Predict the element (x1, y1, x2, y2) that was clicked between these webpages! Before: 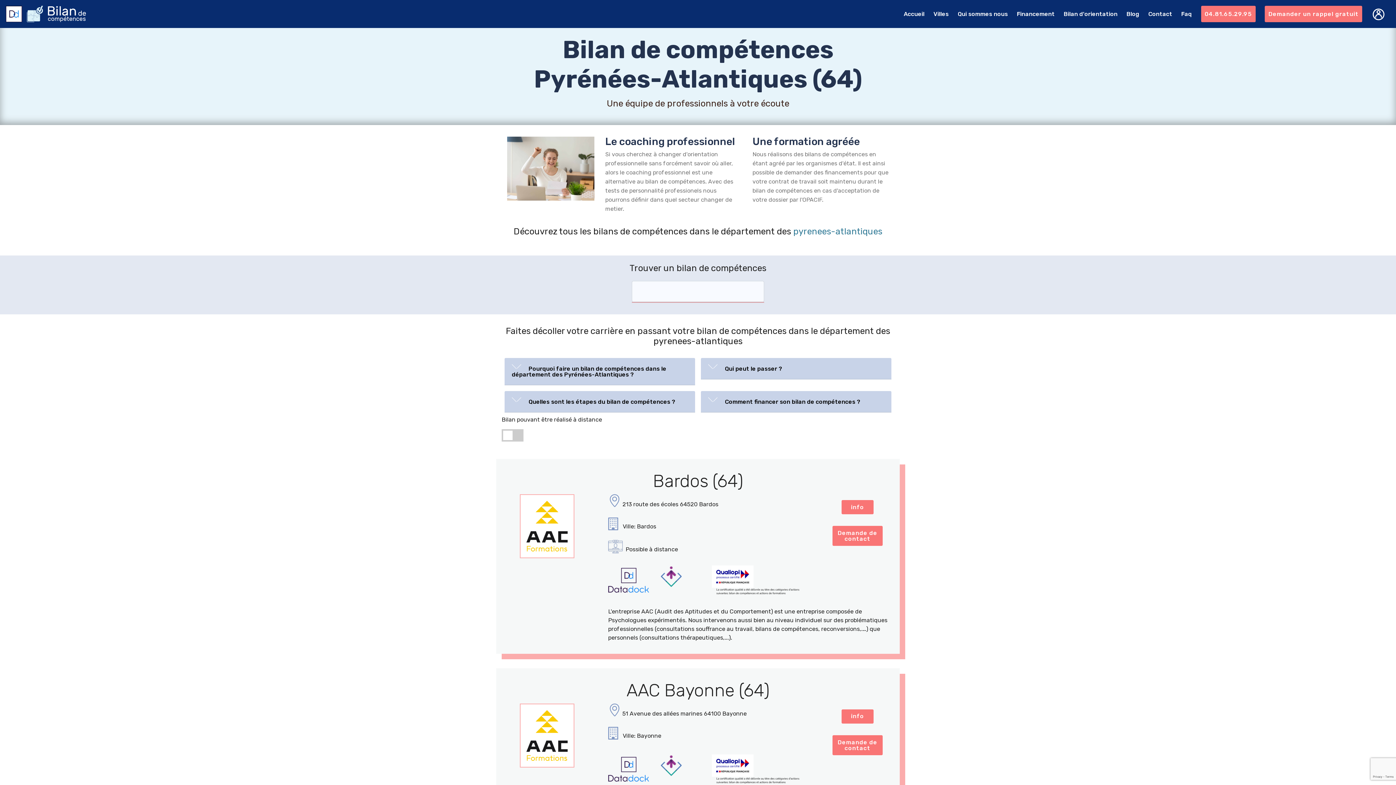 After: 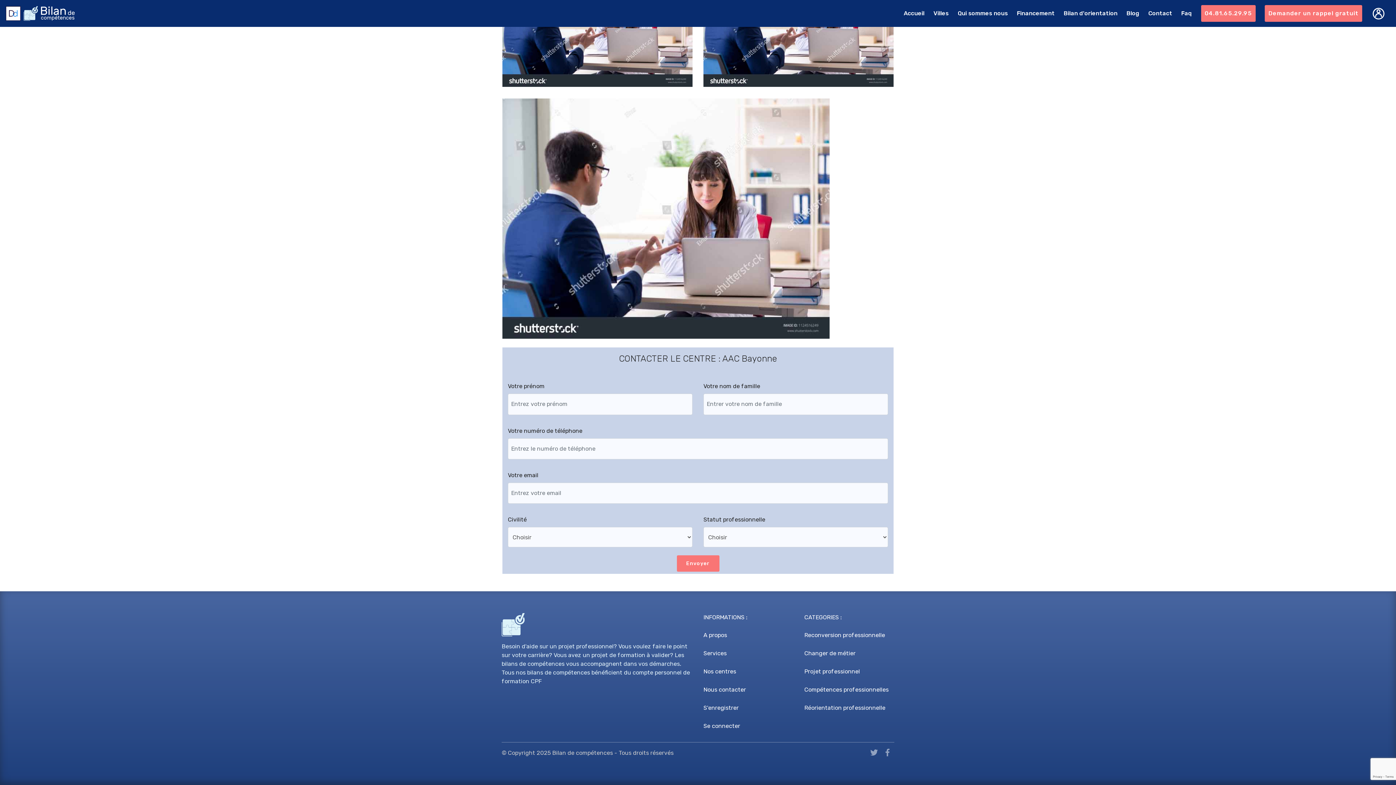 Action: label: Demande de contact bbox: (832, 735, 882, 755)